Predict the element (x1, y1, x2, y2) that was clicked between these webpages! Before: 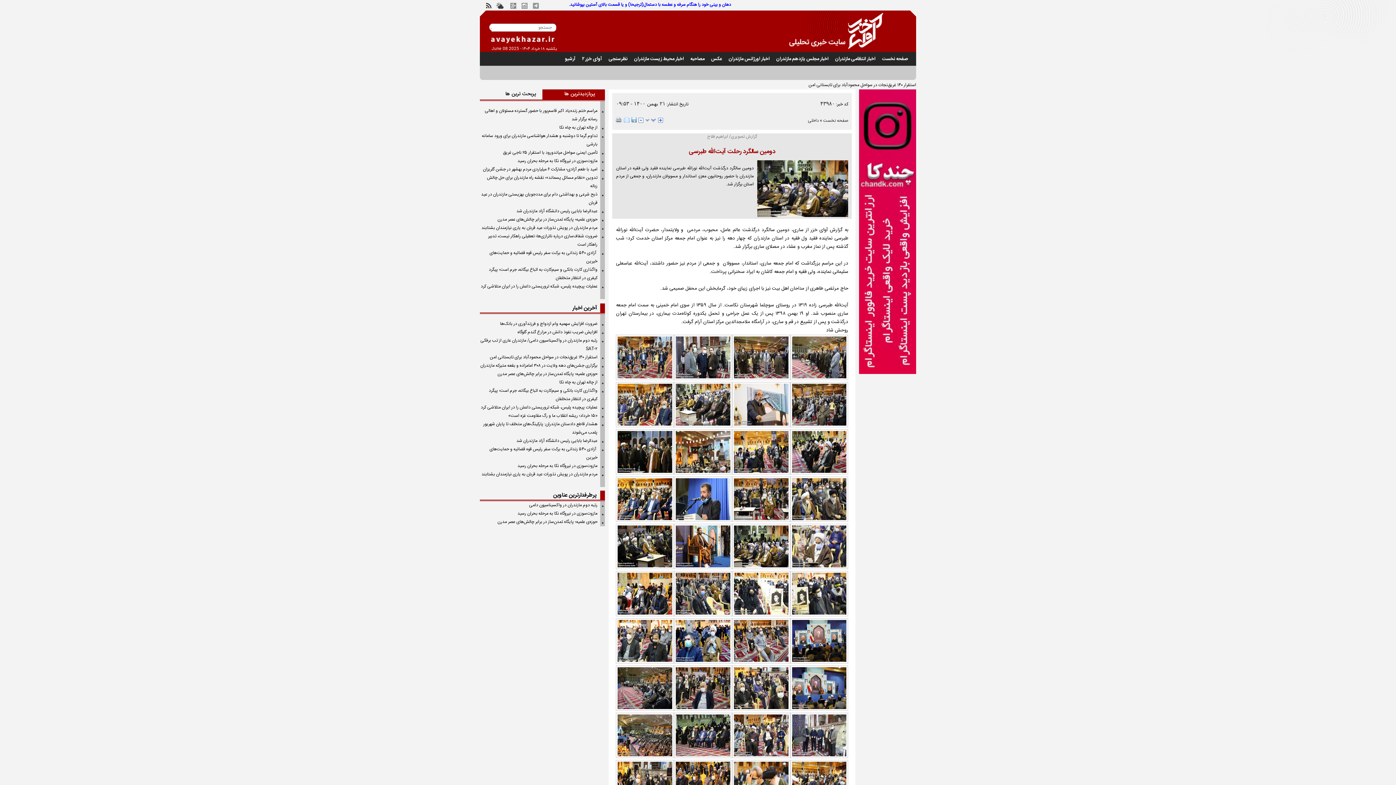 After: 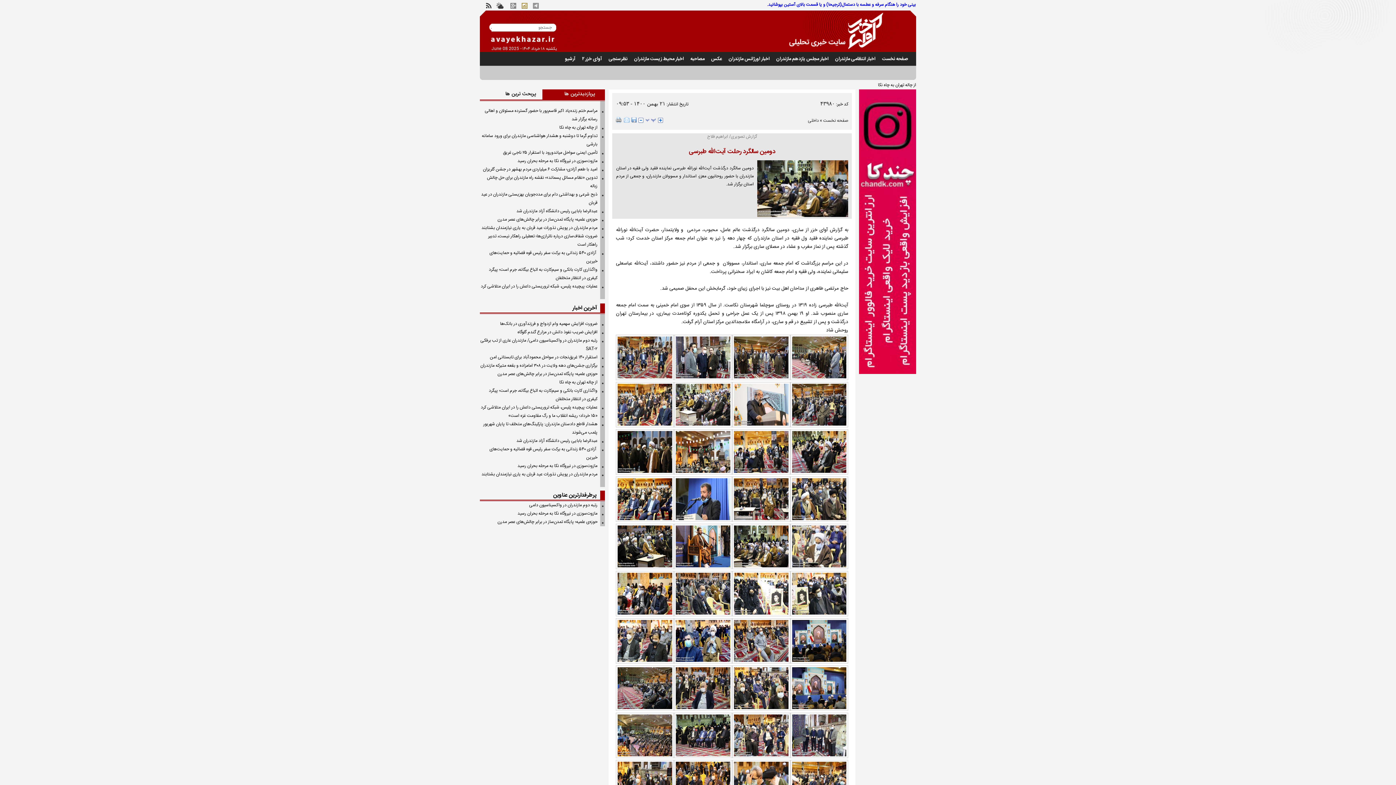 Action: bbox: (521, 2, 527, 8)